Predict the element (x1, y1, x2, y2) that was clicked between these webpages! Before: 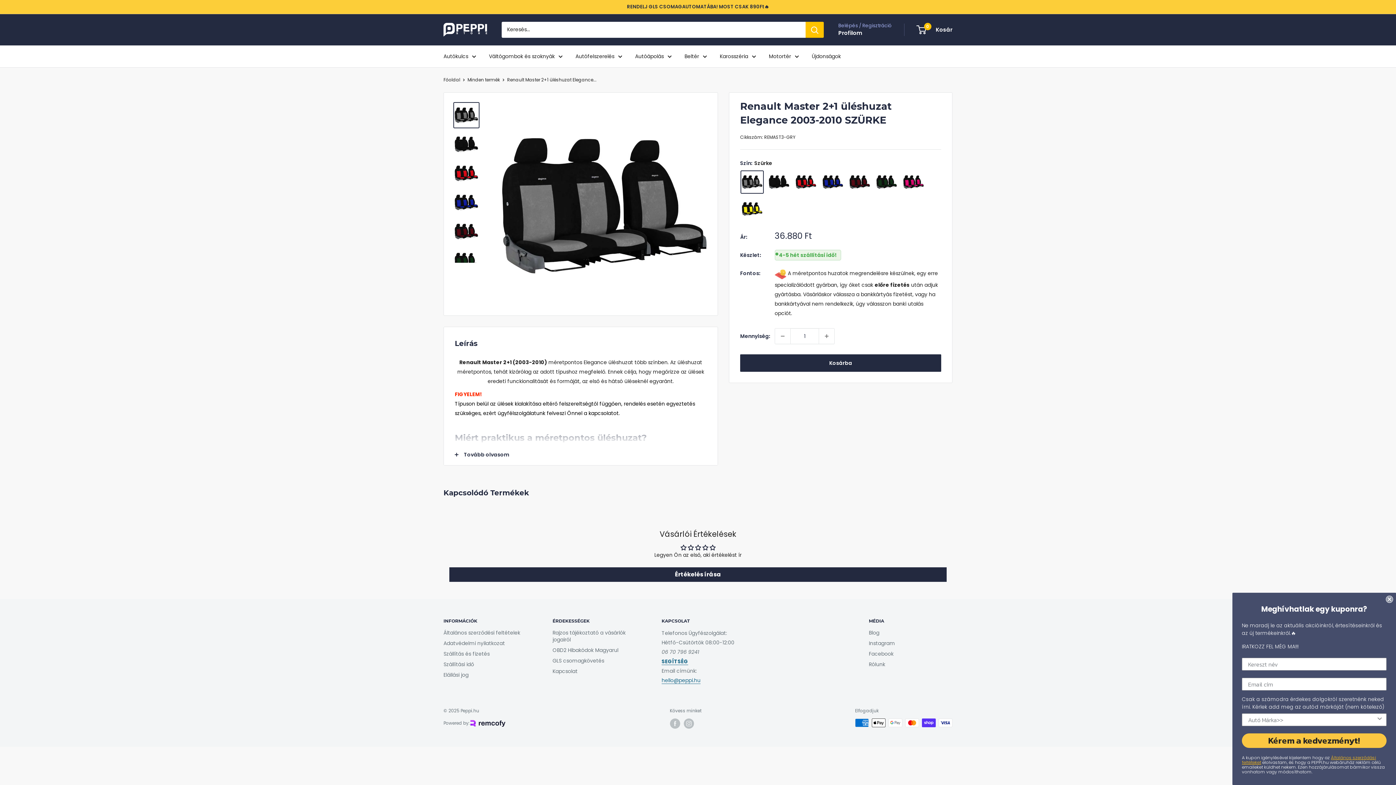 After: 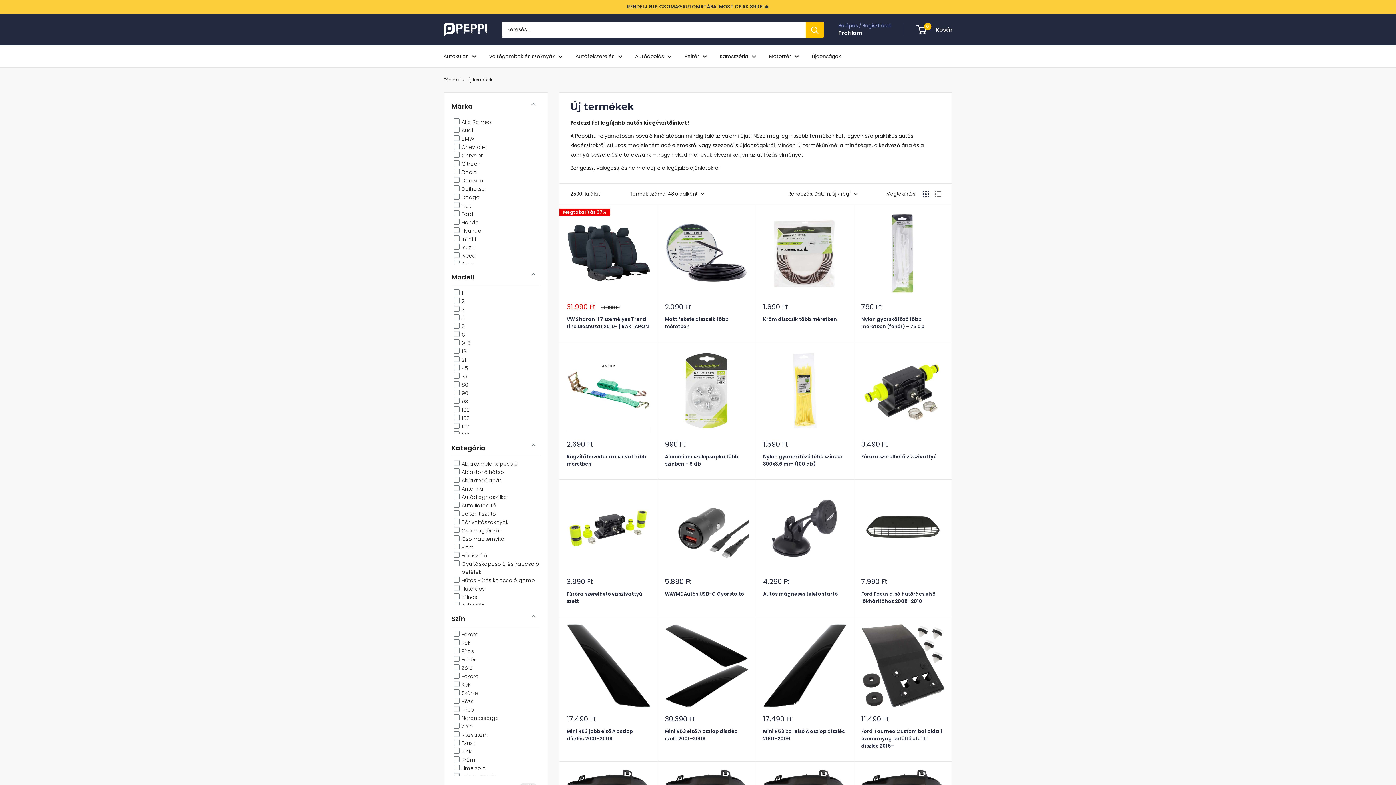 Action: bbox: (812, 51, 841, 61) label: Újdonságok